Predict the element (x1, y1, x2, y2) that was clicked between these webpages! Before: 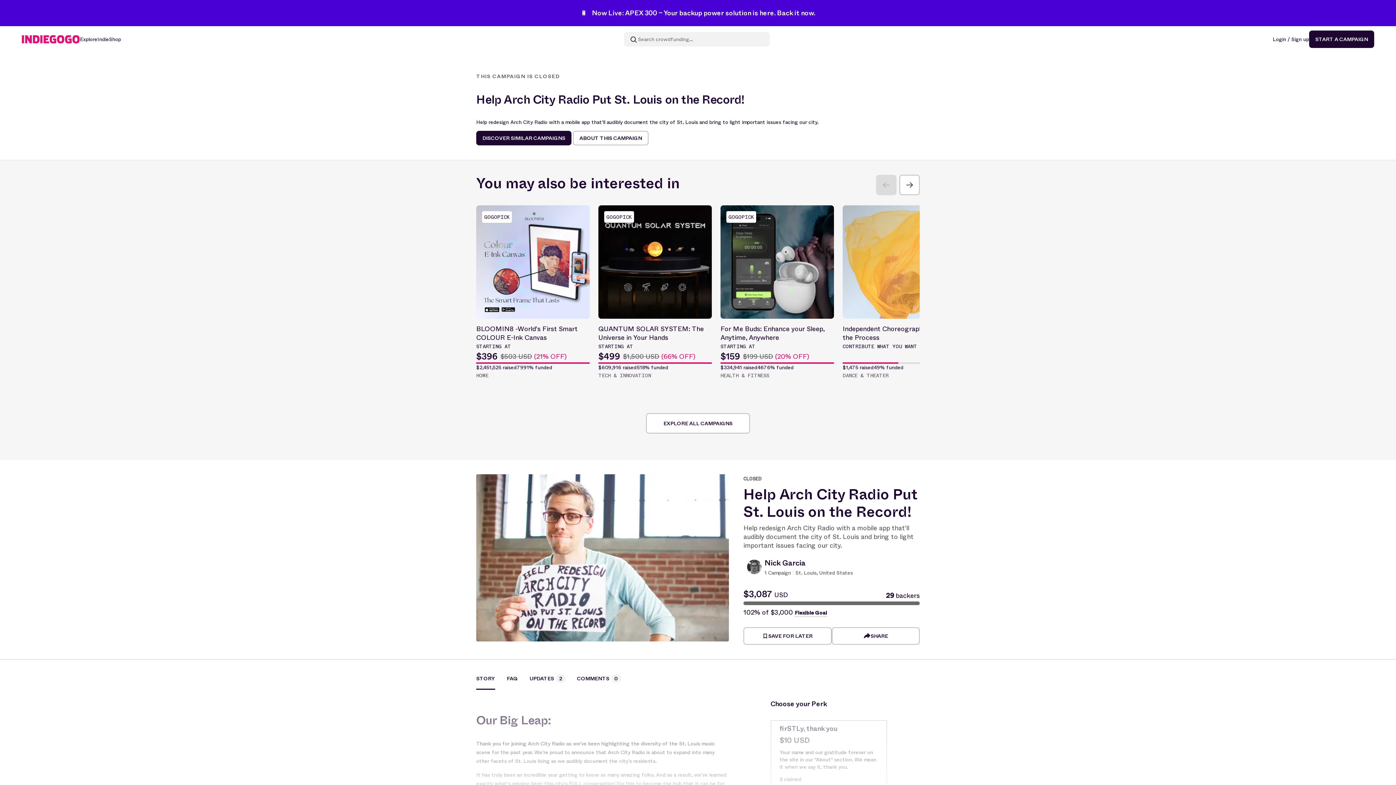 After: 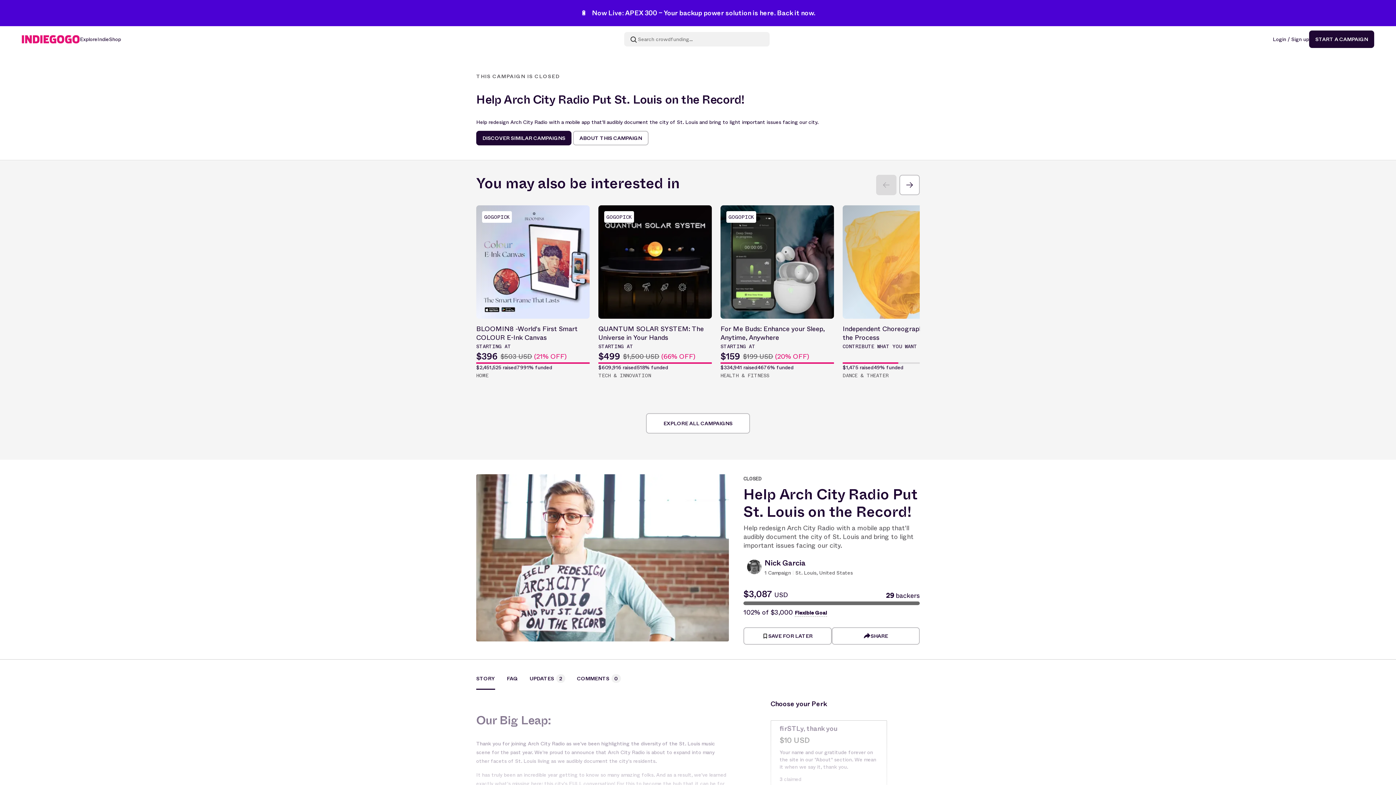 Action: label: STORY bbox: (476, 674, 495, 690)